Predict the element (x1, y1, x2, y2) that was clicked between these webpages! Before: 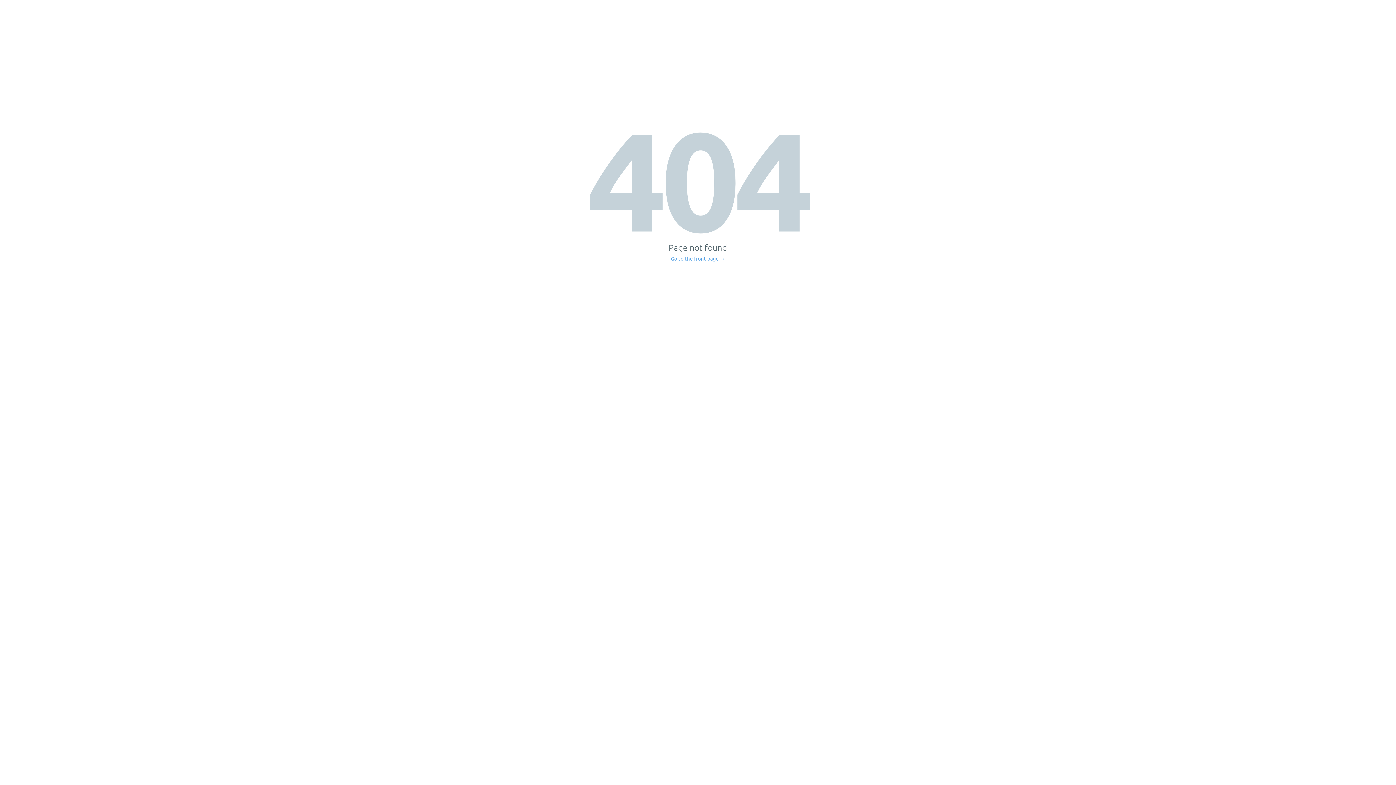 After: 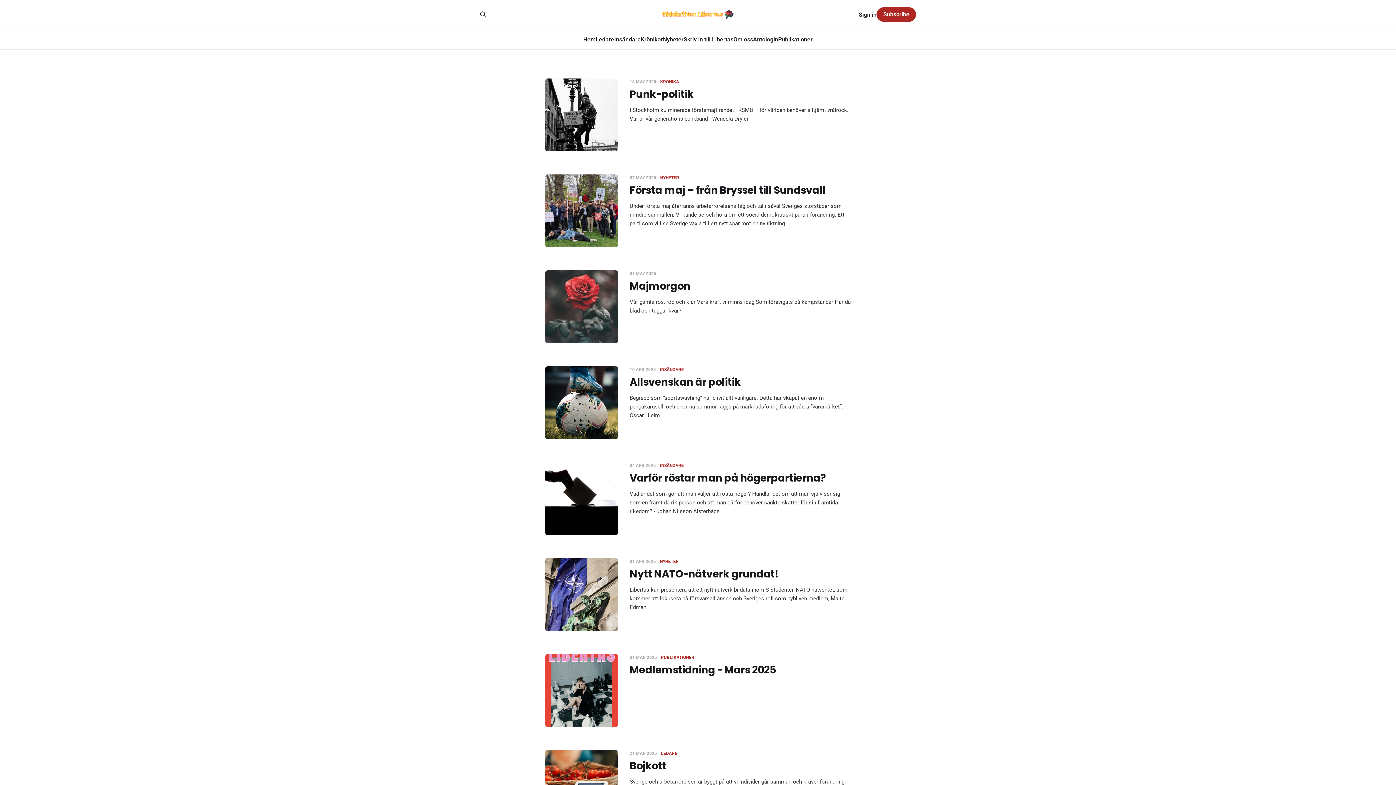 Action: label: Go to the front page → bbox: (671, 256, 725, 261)